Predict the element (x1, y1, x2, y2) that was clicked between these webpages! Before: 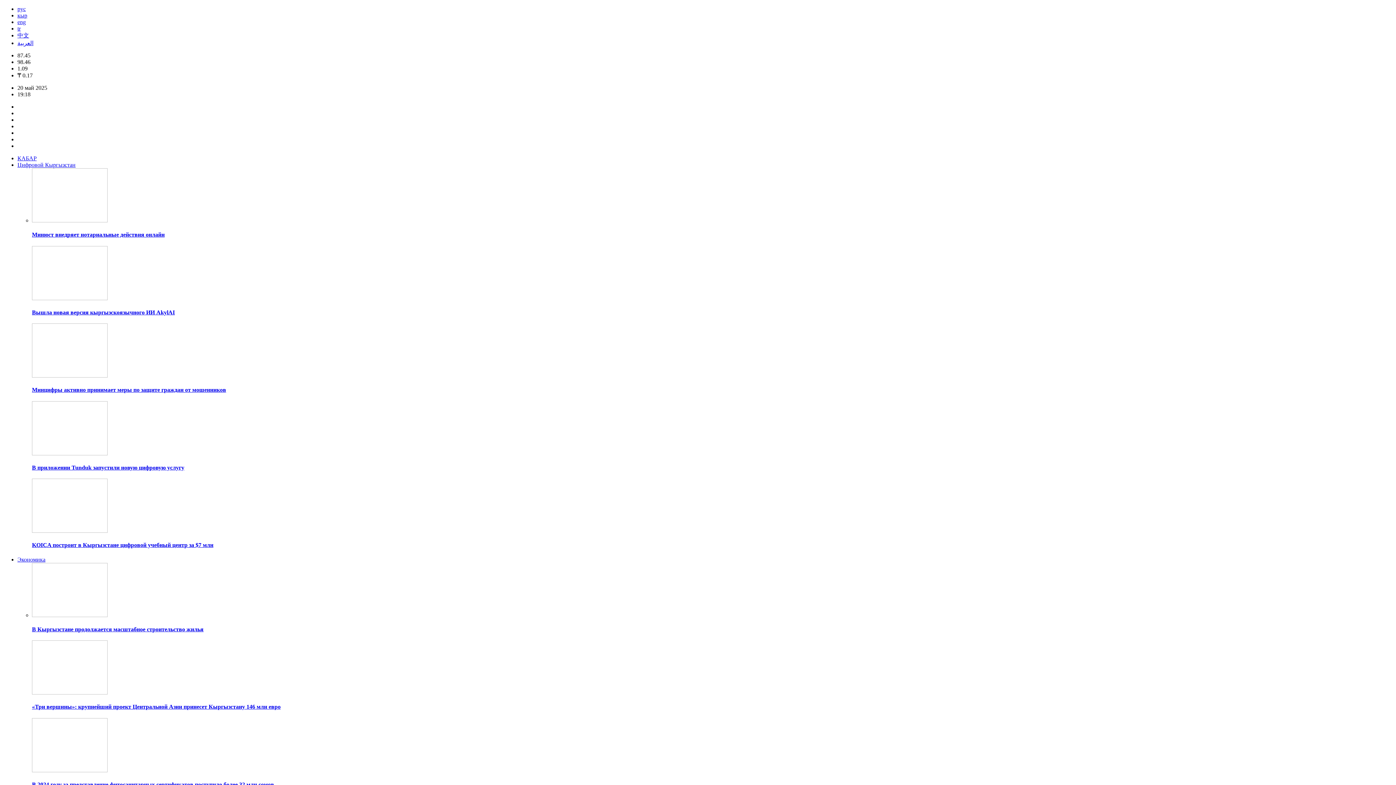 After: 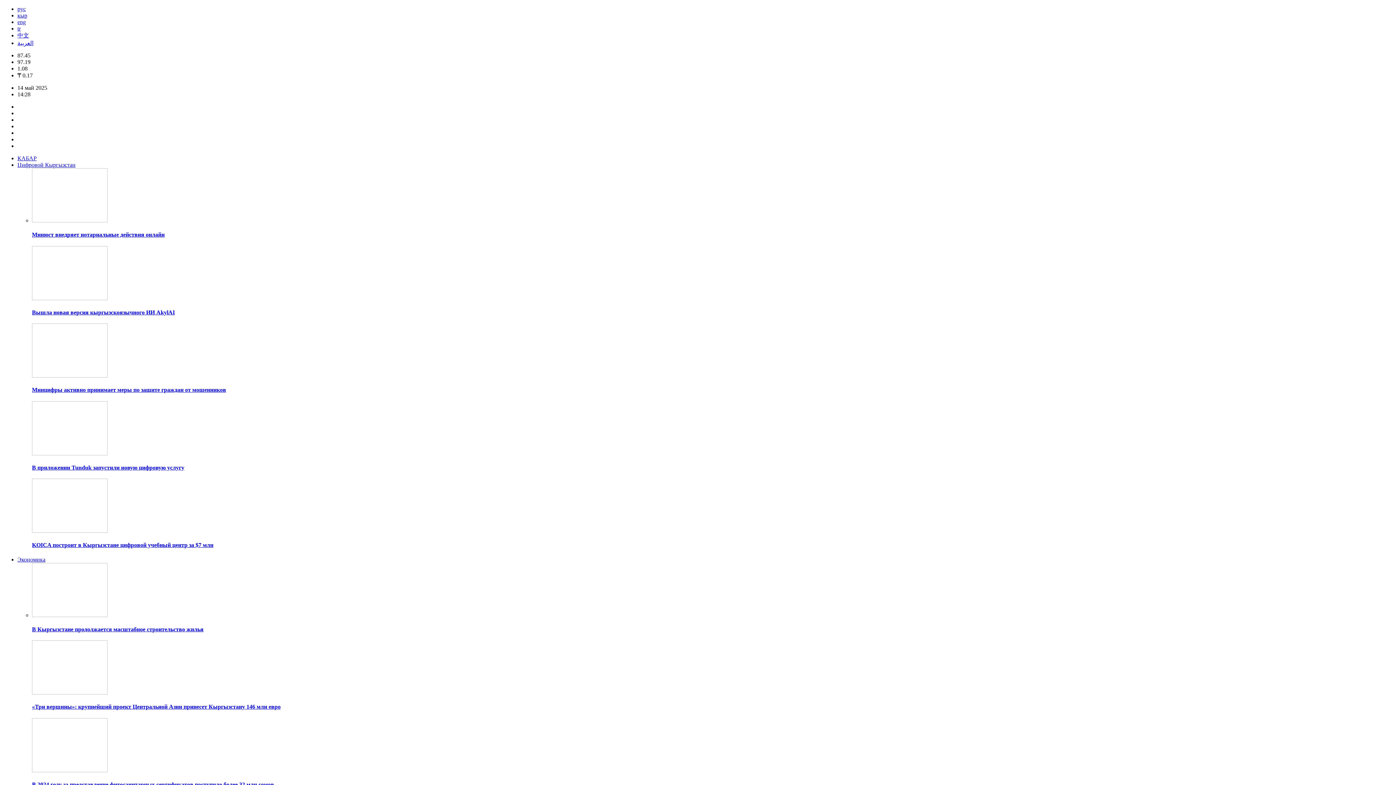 Action: bbox: (32, 295, 107, 301)